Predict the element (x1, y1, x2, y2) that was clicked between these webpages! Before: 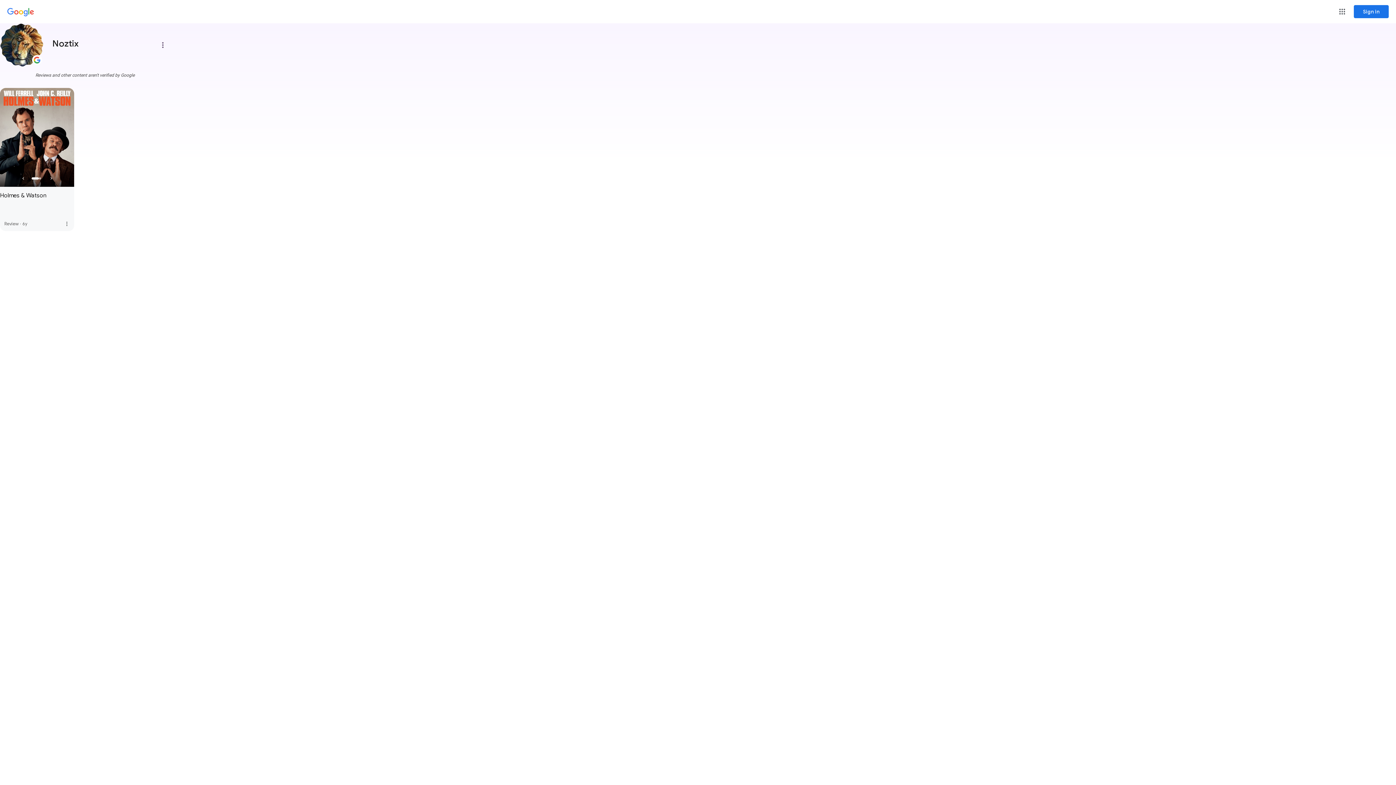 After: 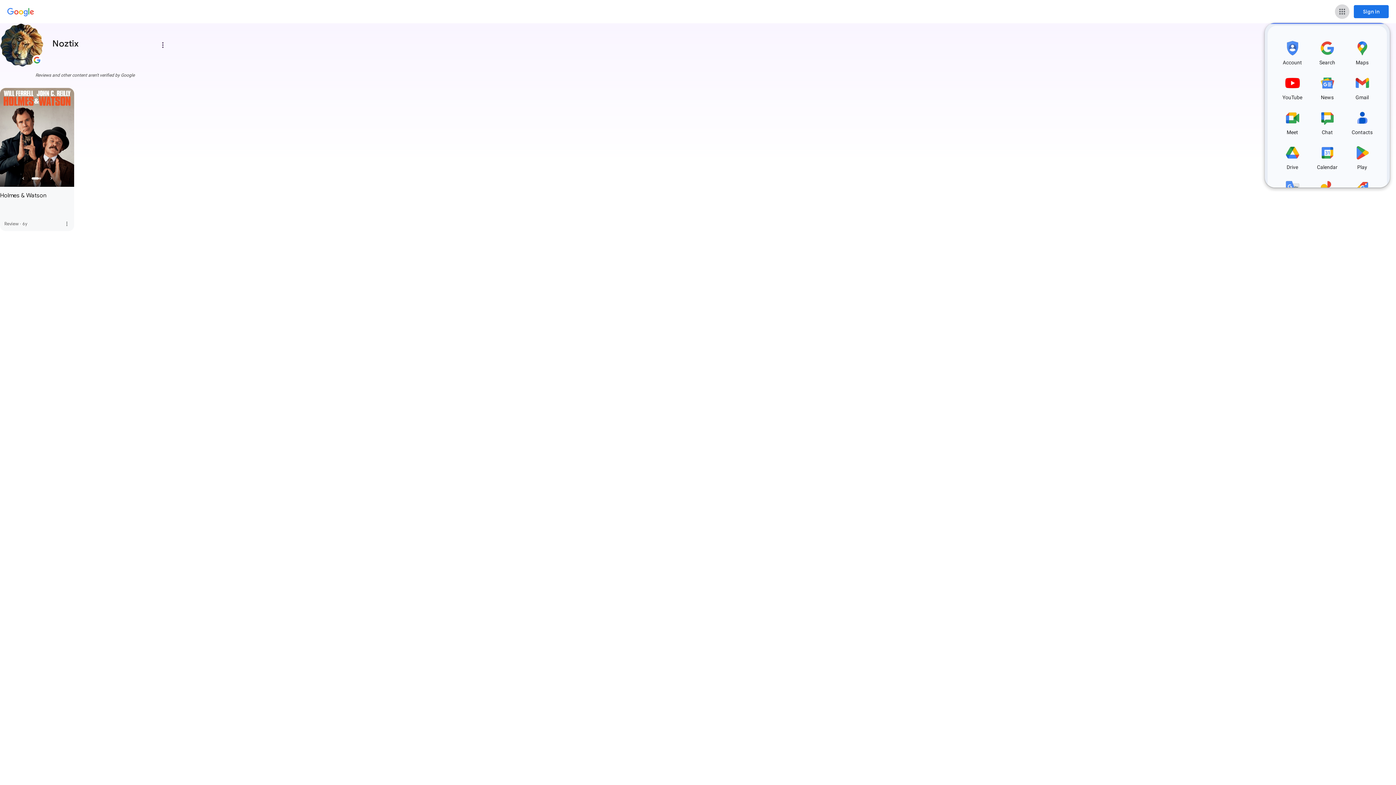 Action: bbox: (1335, 4, 1349, 18) label: Google apps